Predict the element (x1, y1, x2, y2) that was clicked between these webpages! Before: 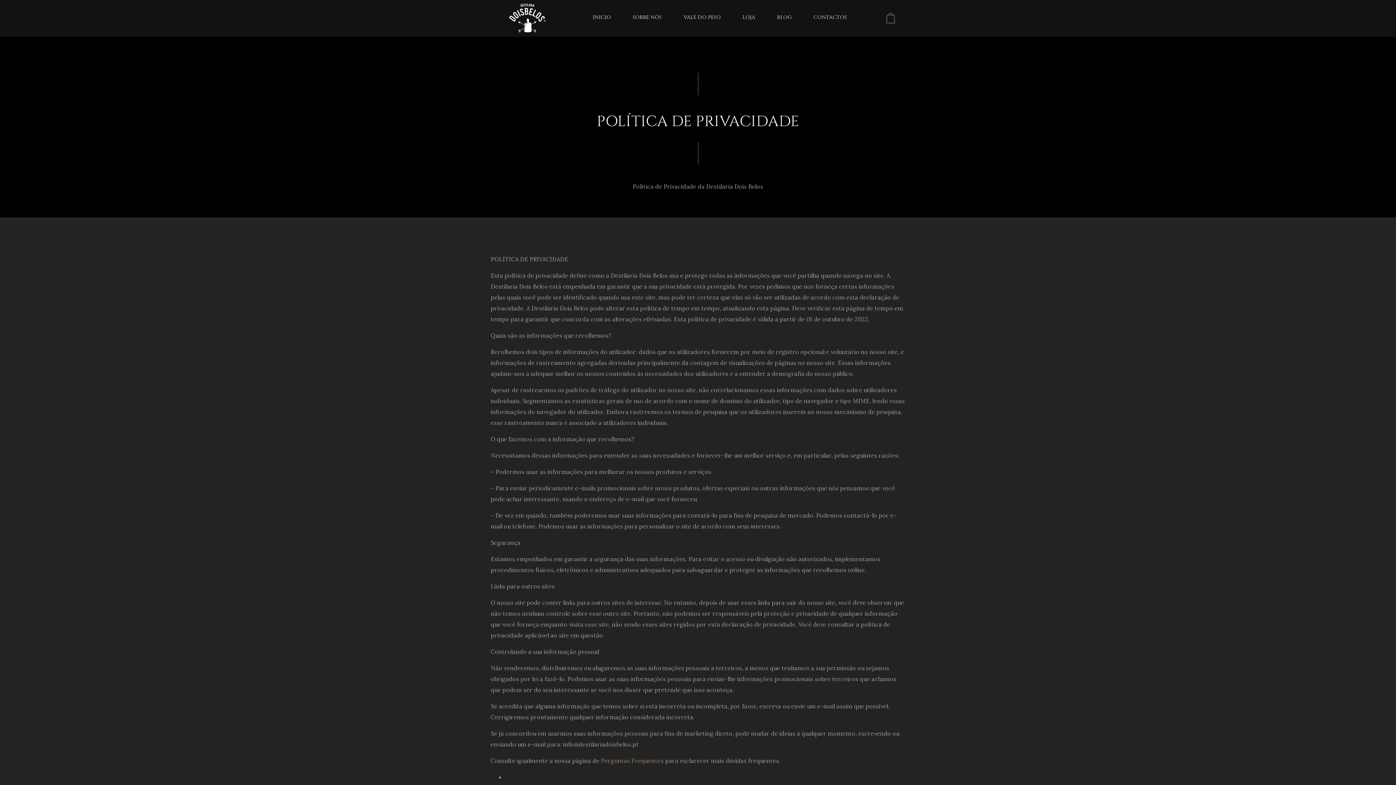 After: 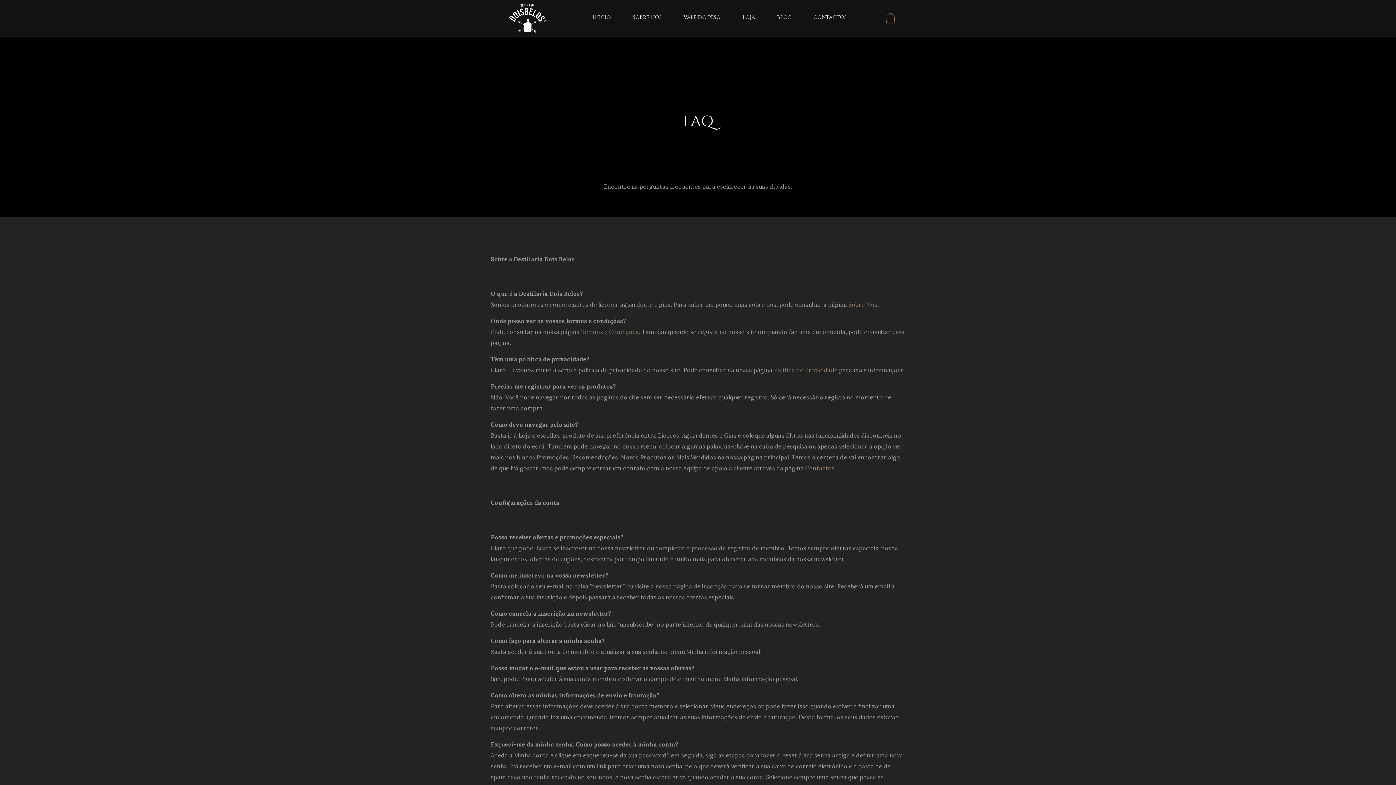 Action: label: Perguntas Frequentes bbox: (601, 757, 664, 764)